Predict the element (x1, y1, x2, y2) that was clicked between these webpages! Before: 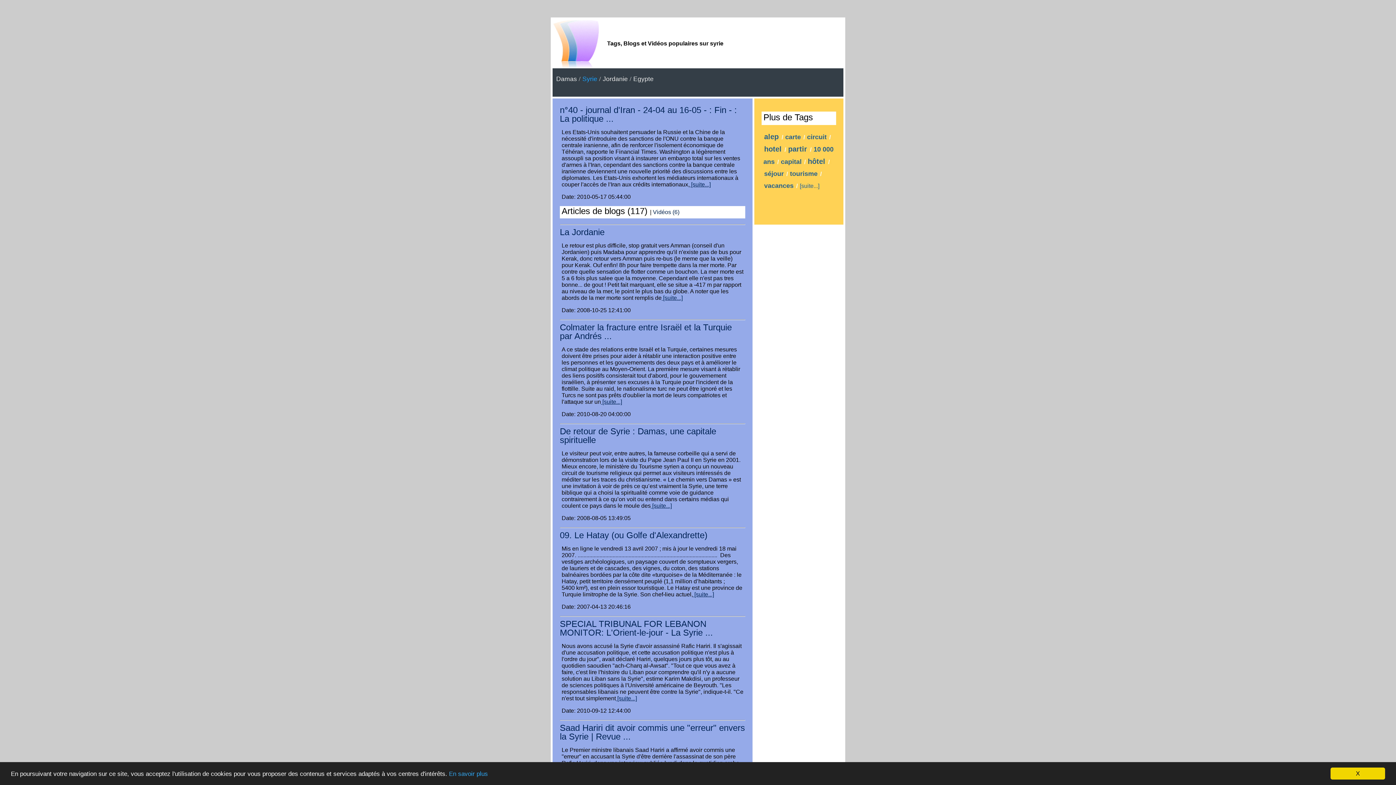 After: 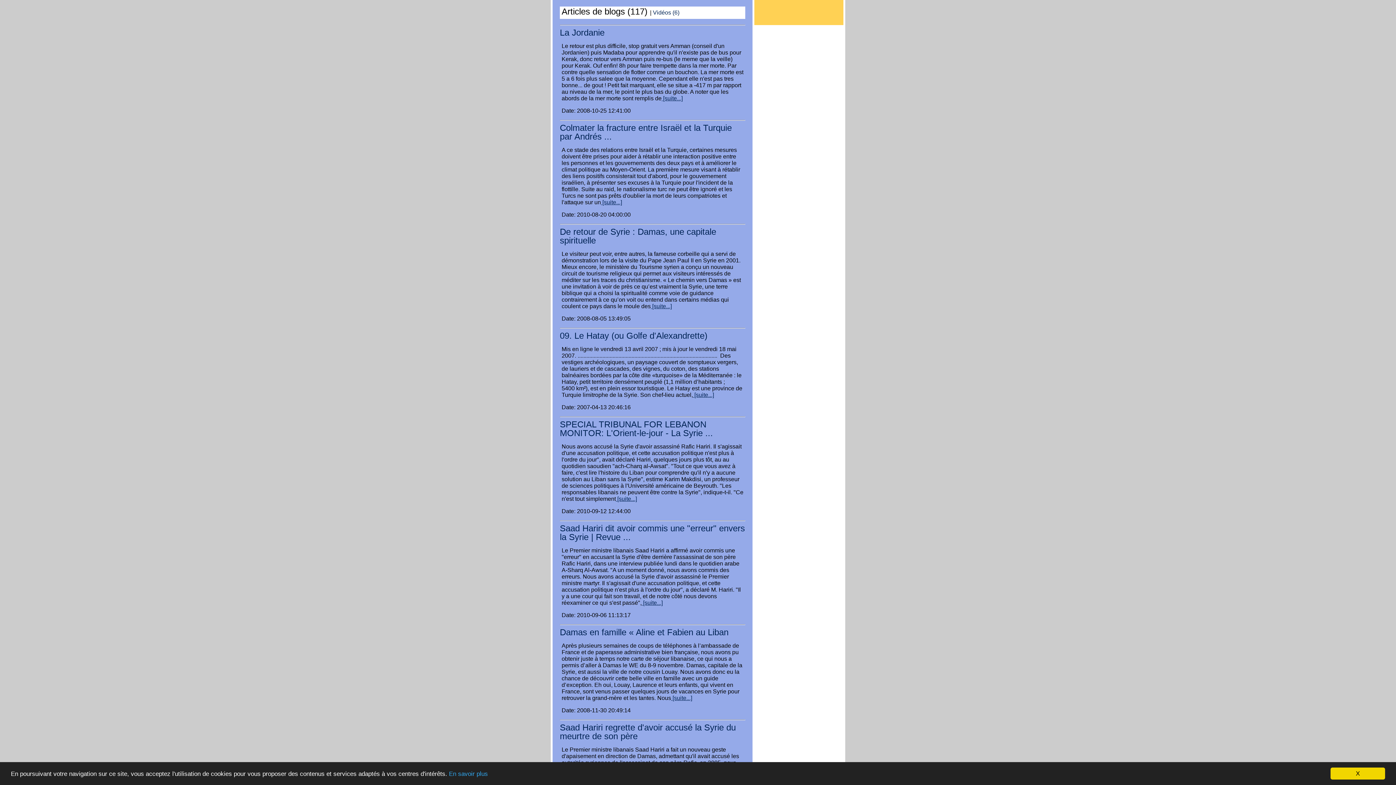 Action: bbox: (799, 182, 820, 189) label: [suite...]